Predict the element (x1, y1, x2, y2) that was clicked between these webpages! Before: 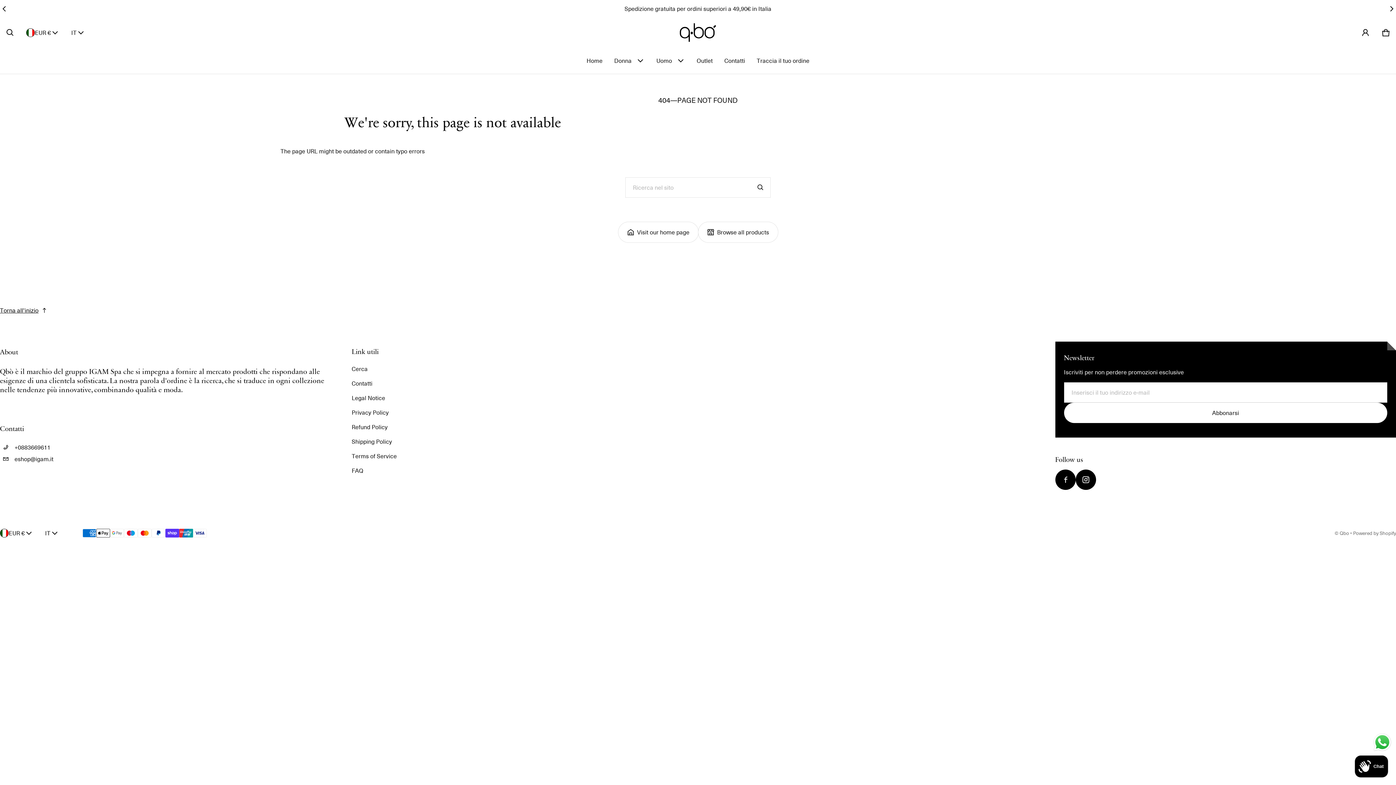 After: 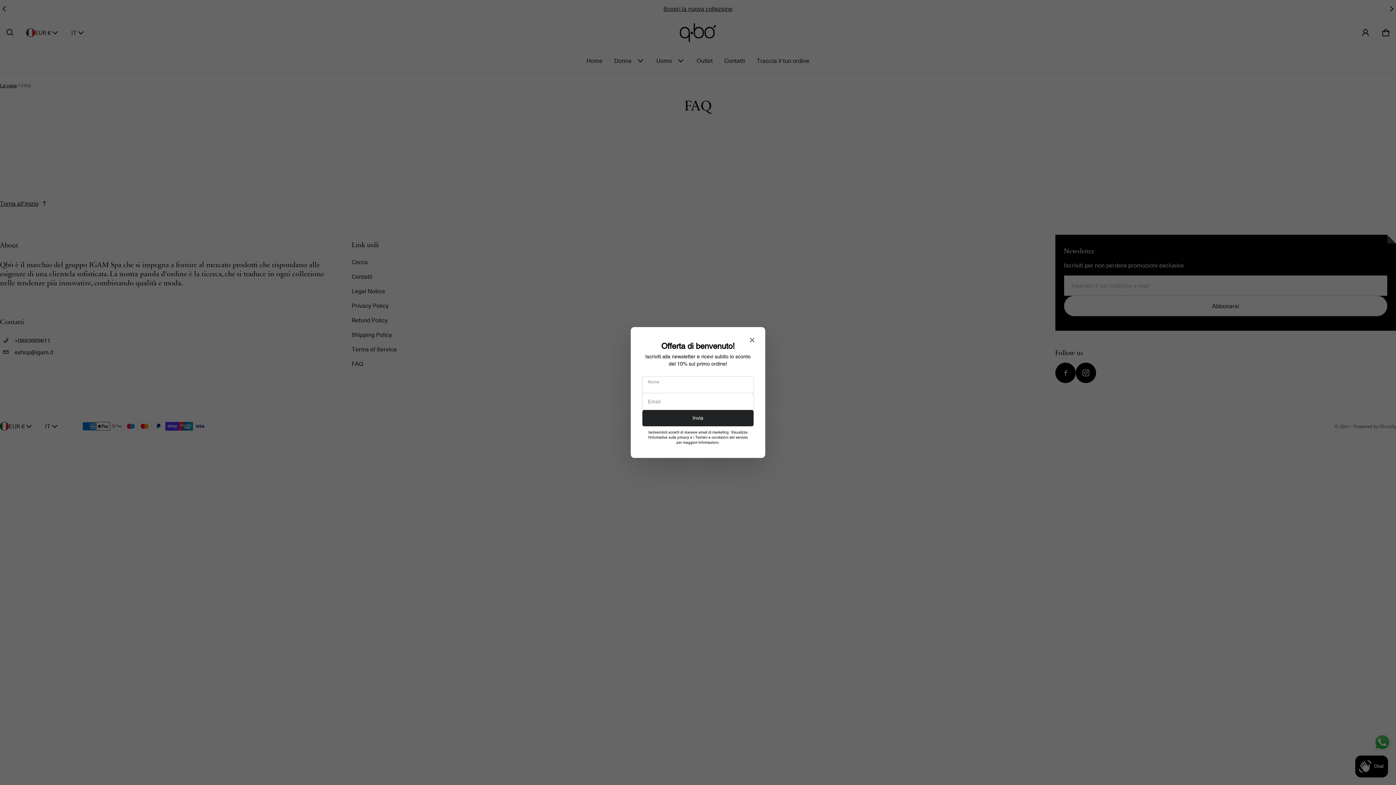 Action: label: FAQ bbox: (351, 463, 363, 478)